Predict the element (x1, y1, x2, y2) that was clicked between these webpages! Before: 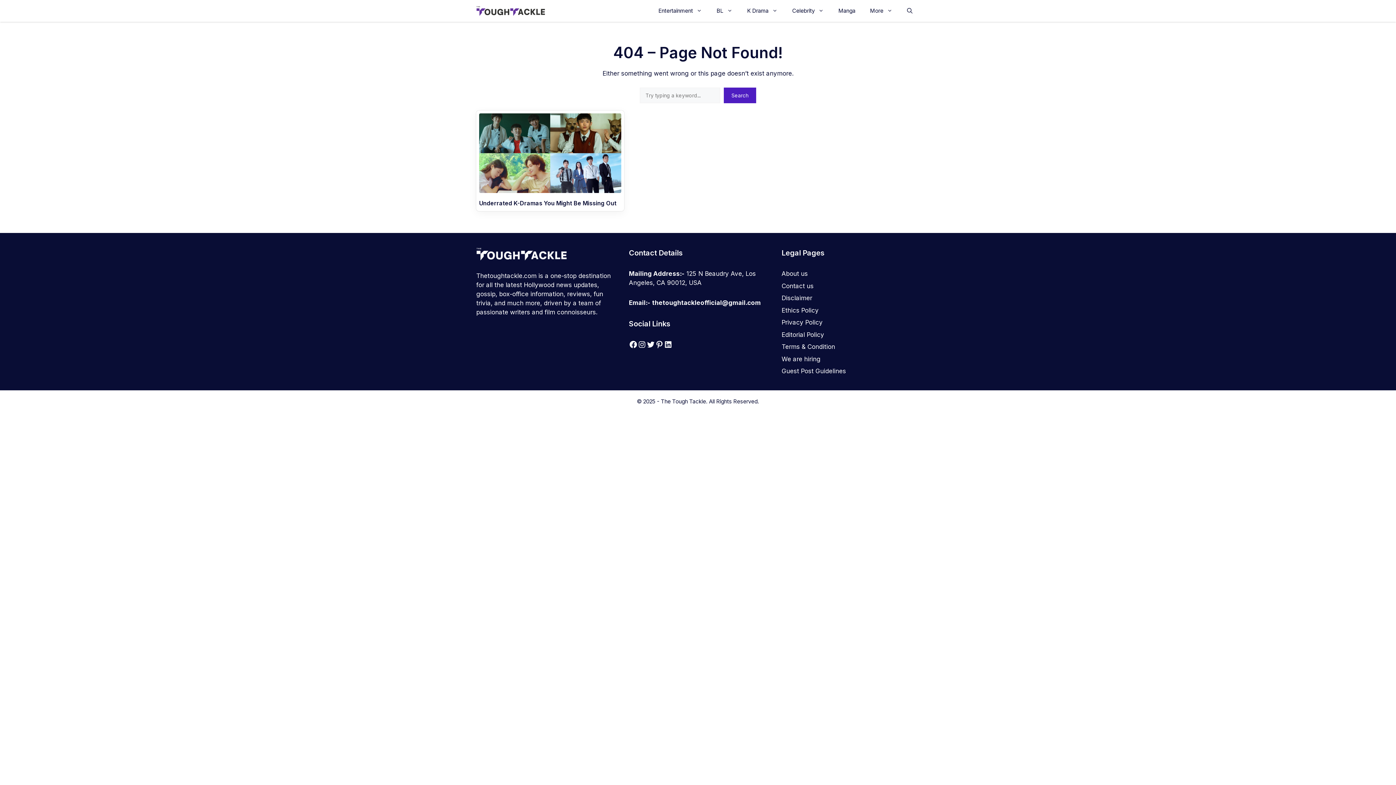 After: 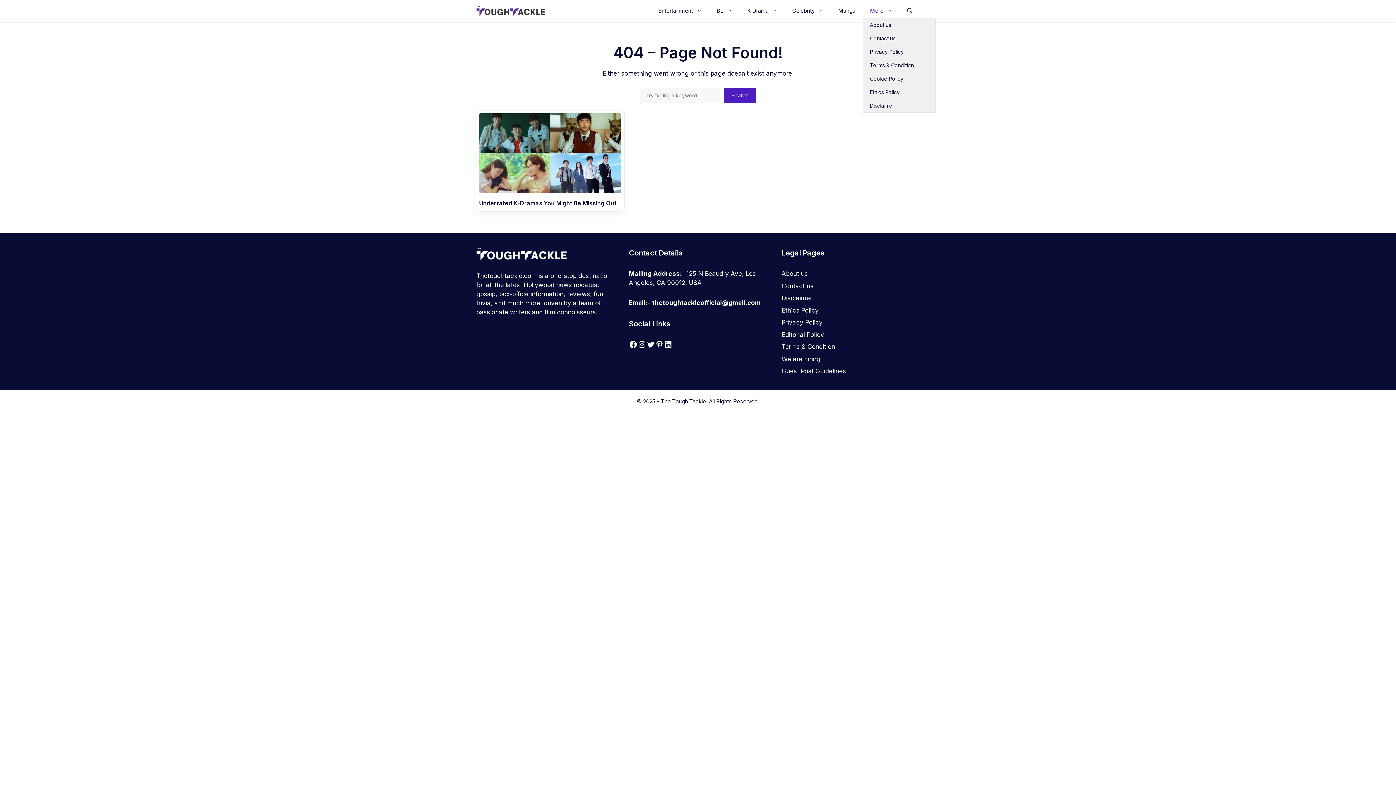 Action: label: More bbox: (862, 3, 900, 18)